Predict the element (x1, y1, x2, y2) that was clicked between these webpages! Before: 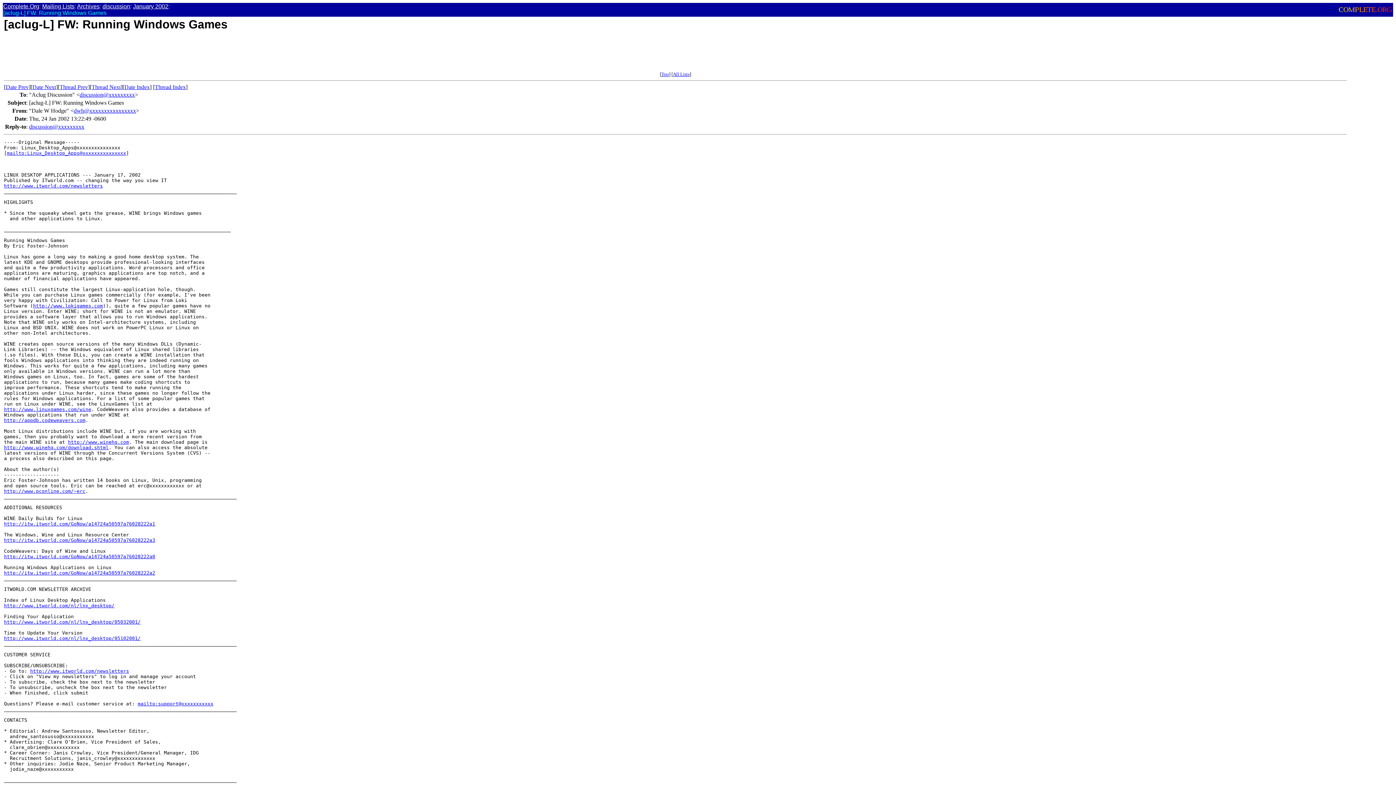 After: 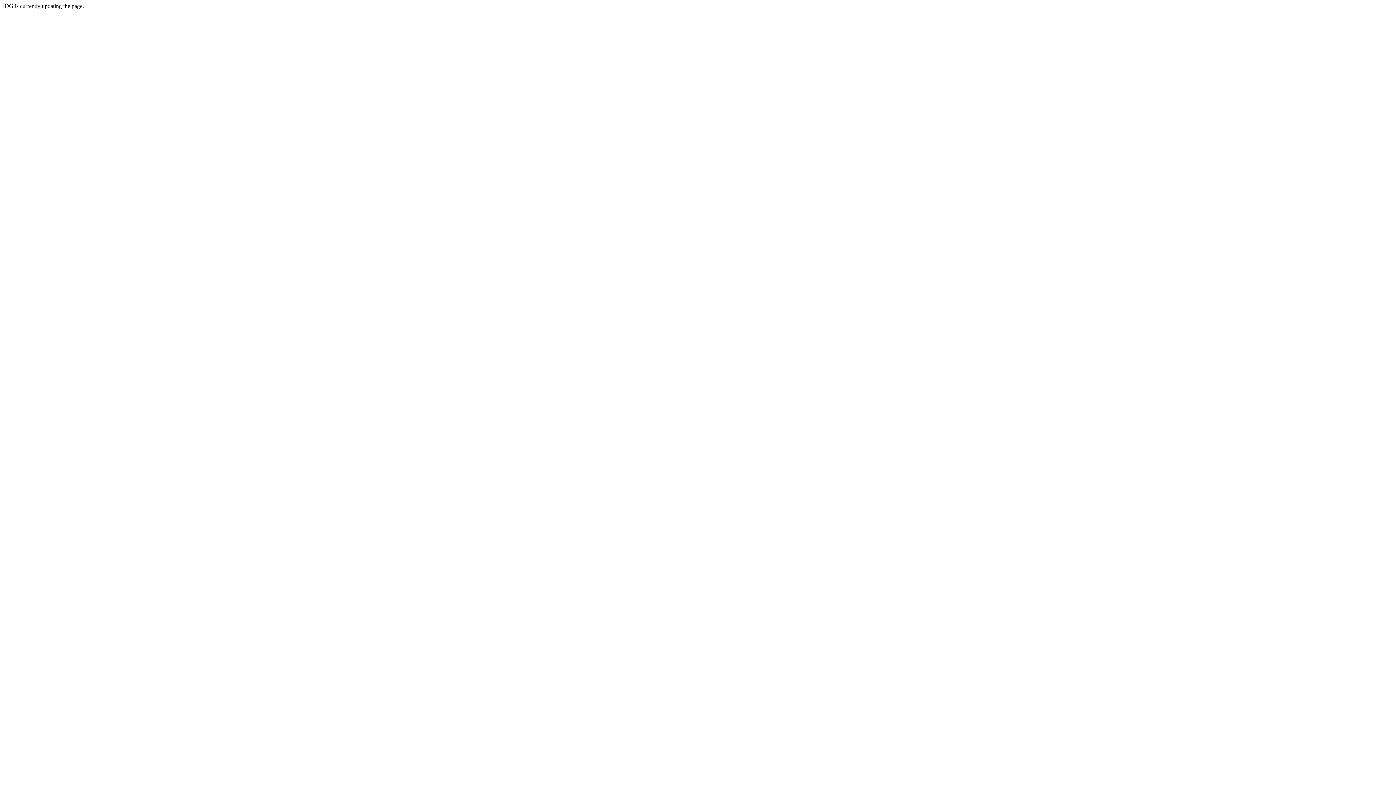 Action: bbox: (4, 183, 102, 188) label: http://www.itworld.com/newsletters